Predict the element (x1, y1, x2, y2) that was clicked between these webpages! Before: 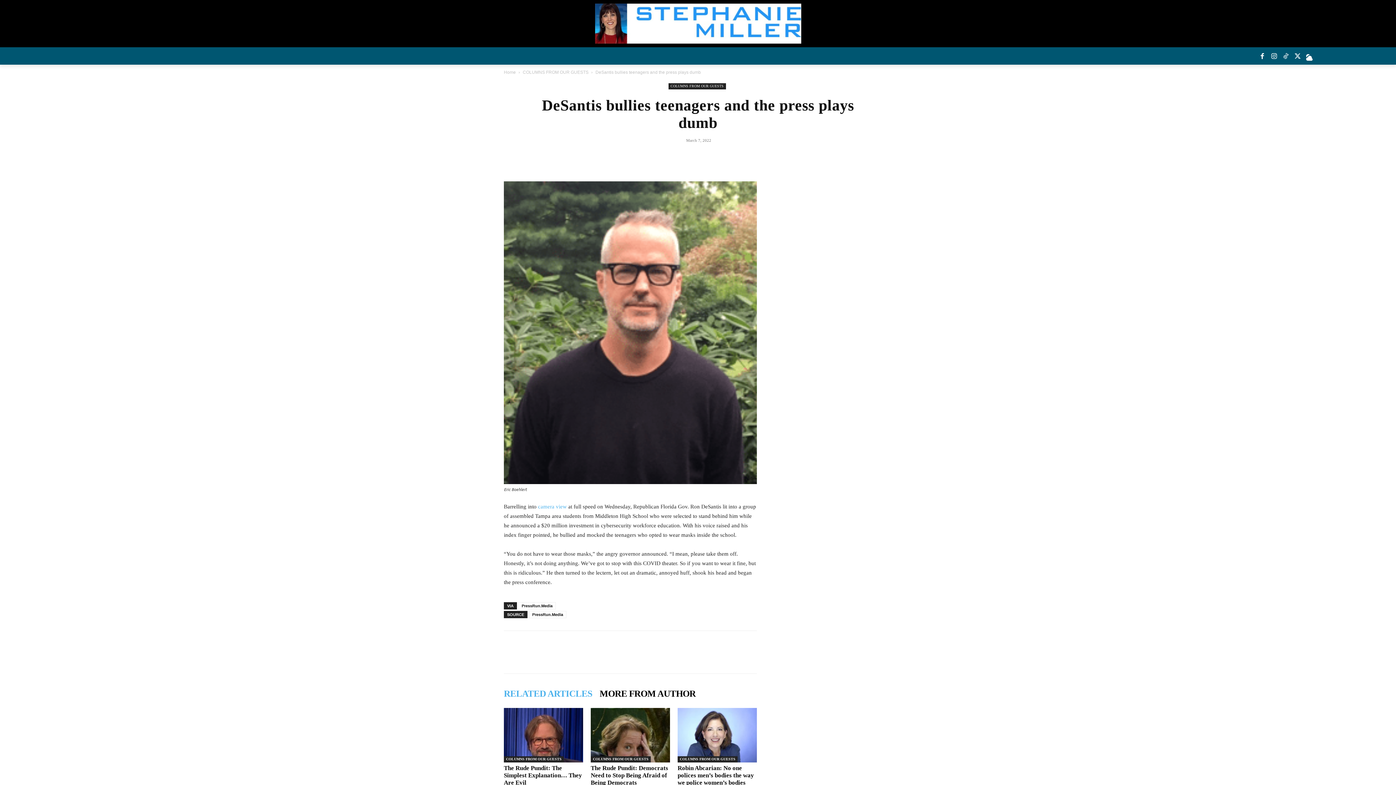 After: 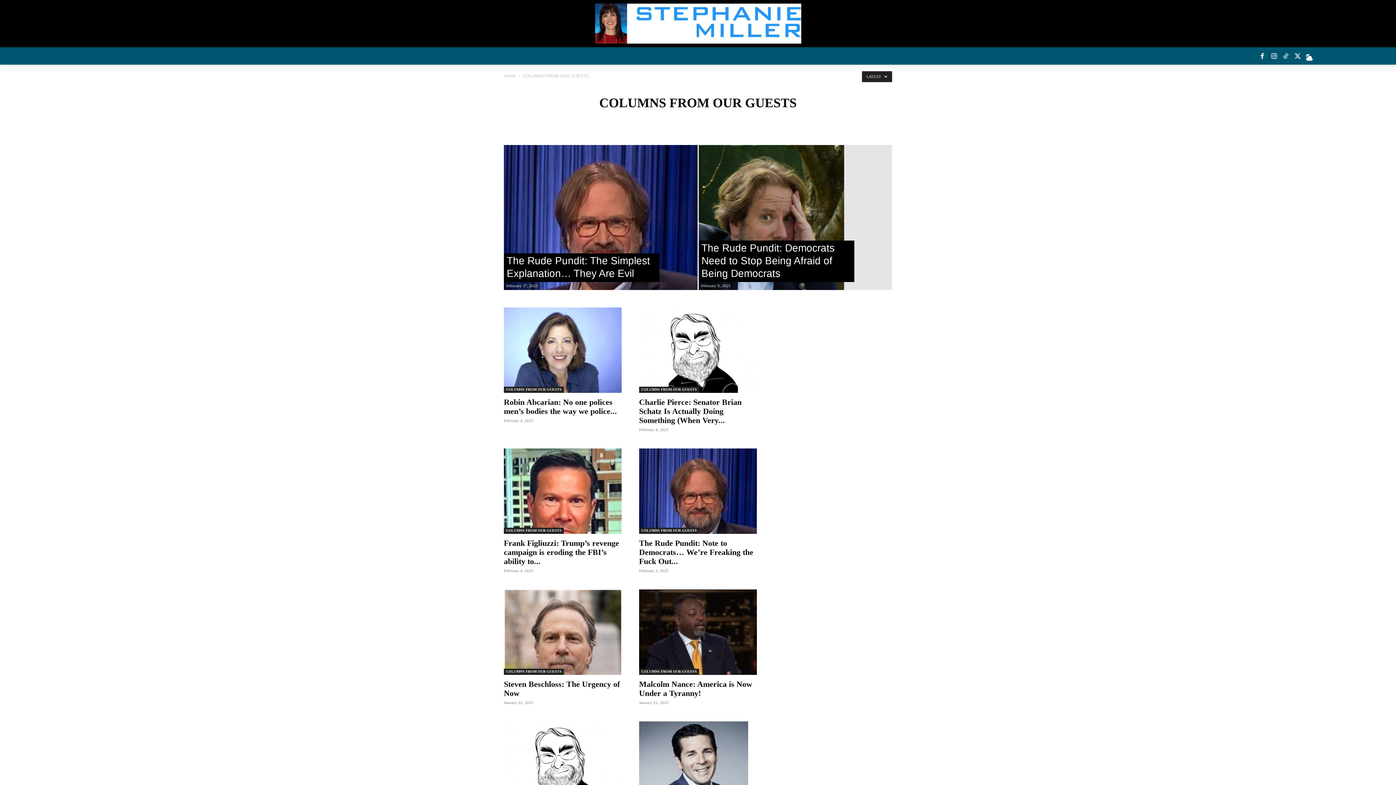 Action: label: COLUMNS FROM OUR GUESTS bbox: (522, 69, 588, 74)